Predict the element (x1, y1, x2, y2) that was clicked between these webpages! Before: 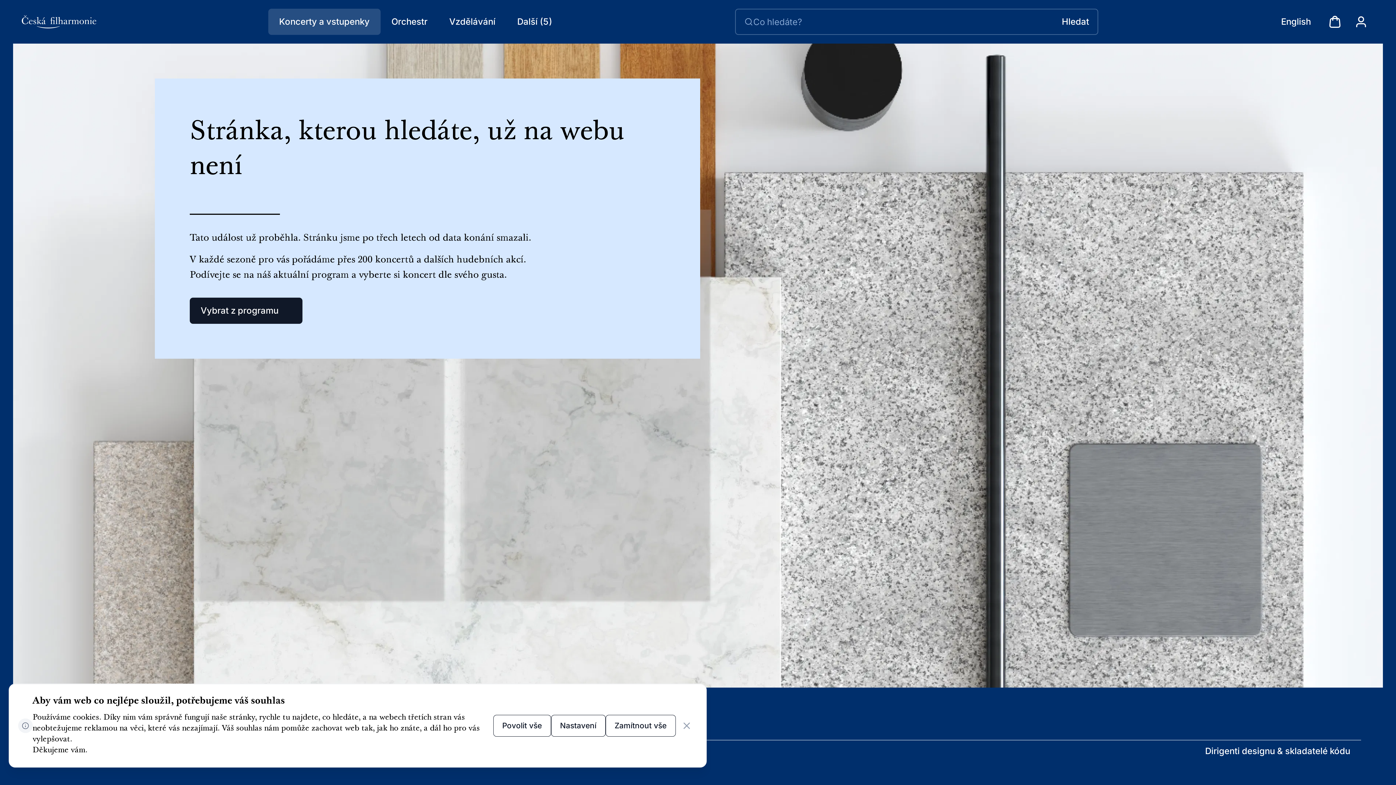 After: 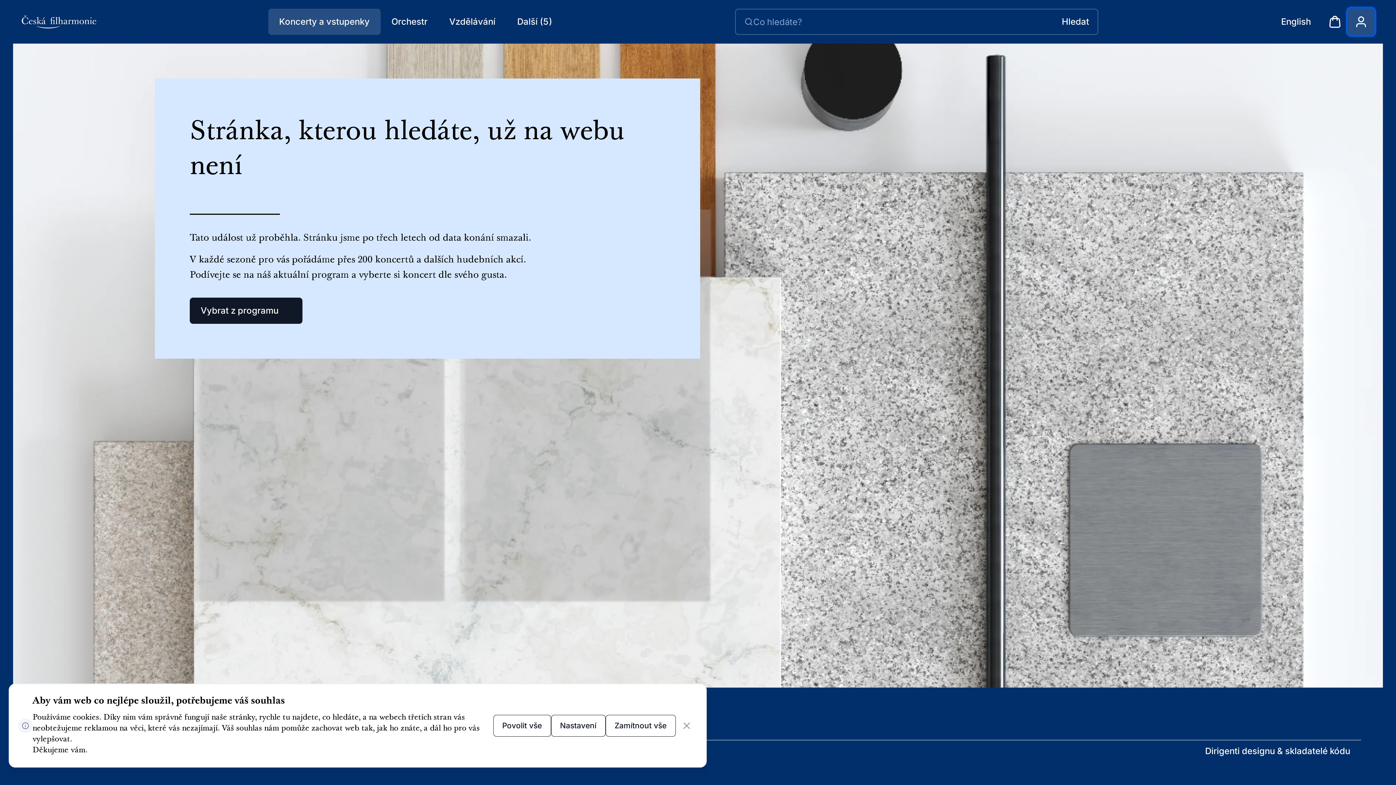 Action: bbox: (1348, 8, 1374, 34) label: Zobrazit můj účet